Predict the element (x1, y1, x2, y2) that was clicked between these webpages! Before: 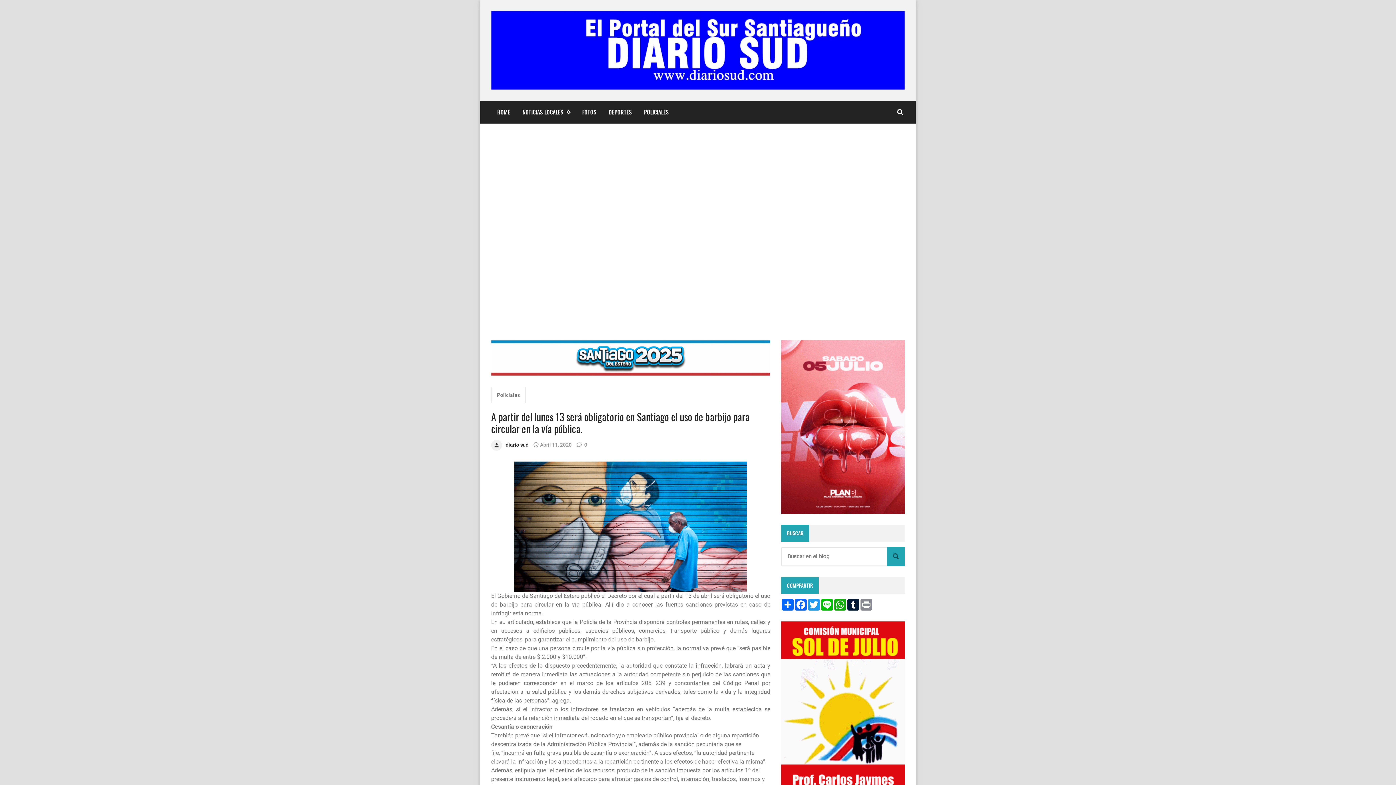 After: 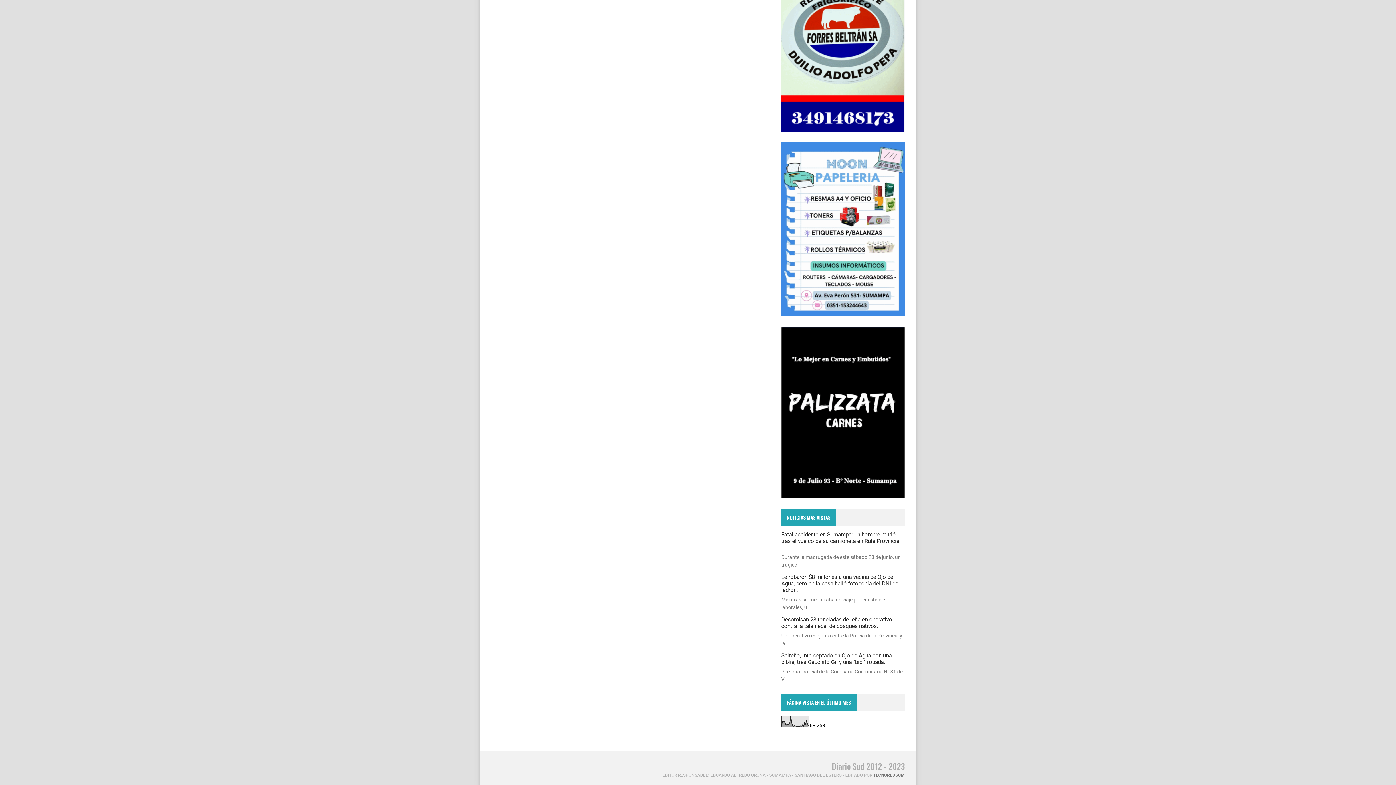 Action: bbox: (576, 442, 587, 447) label:  0